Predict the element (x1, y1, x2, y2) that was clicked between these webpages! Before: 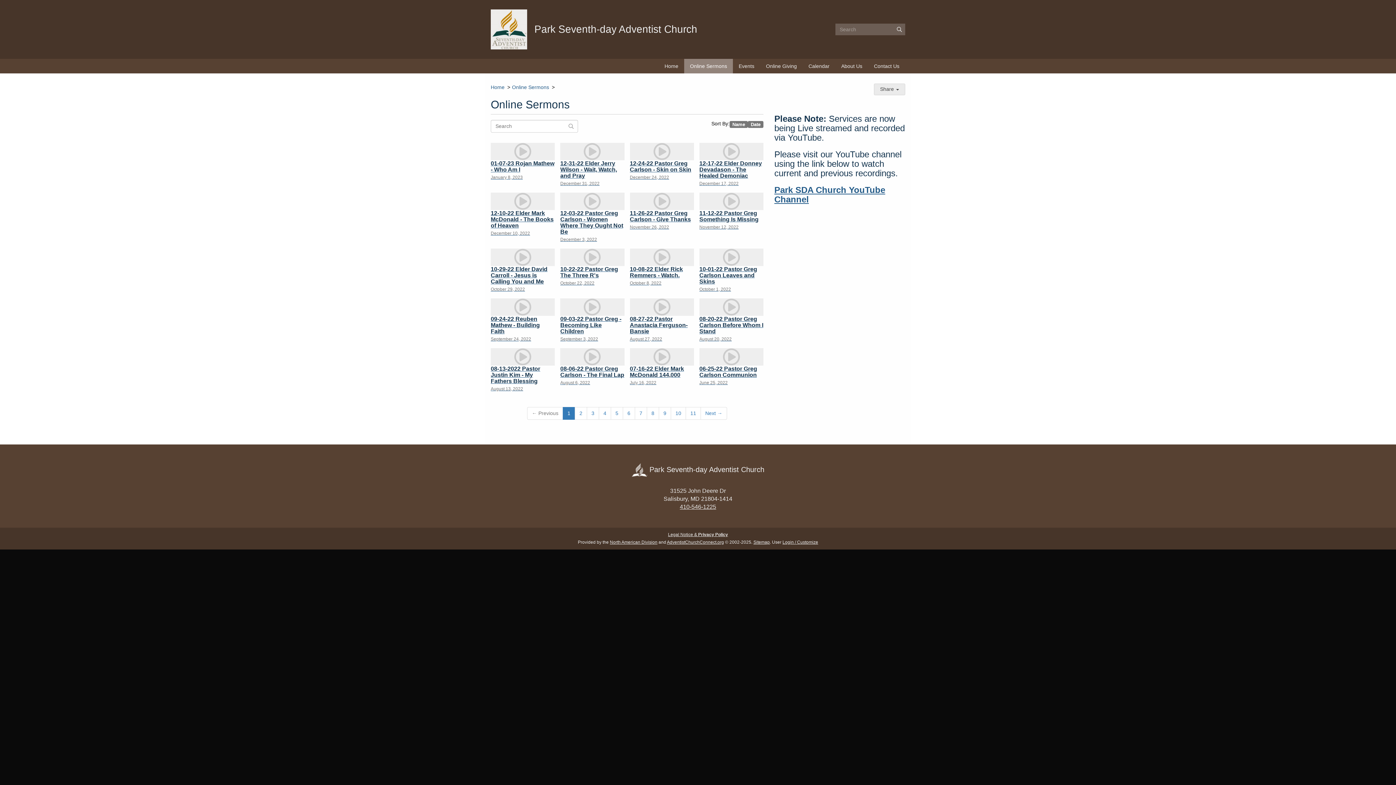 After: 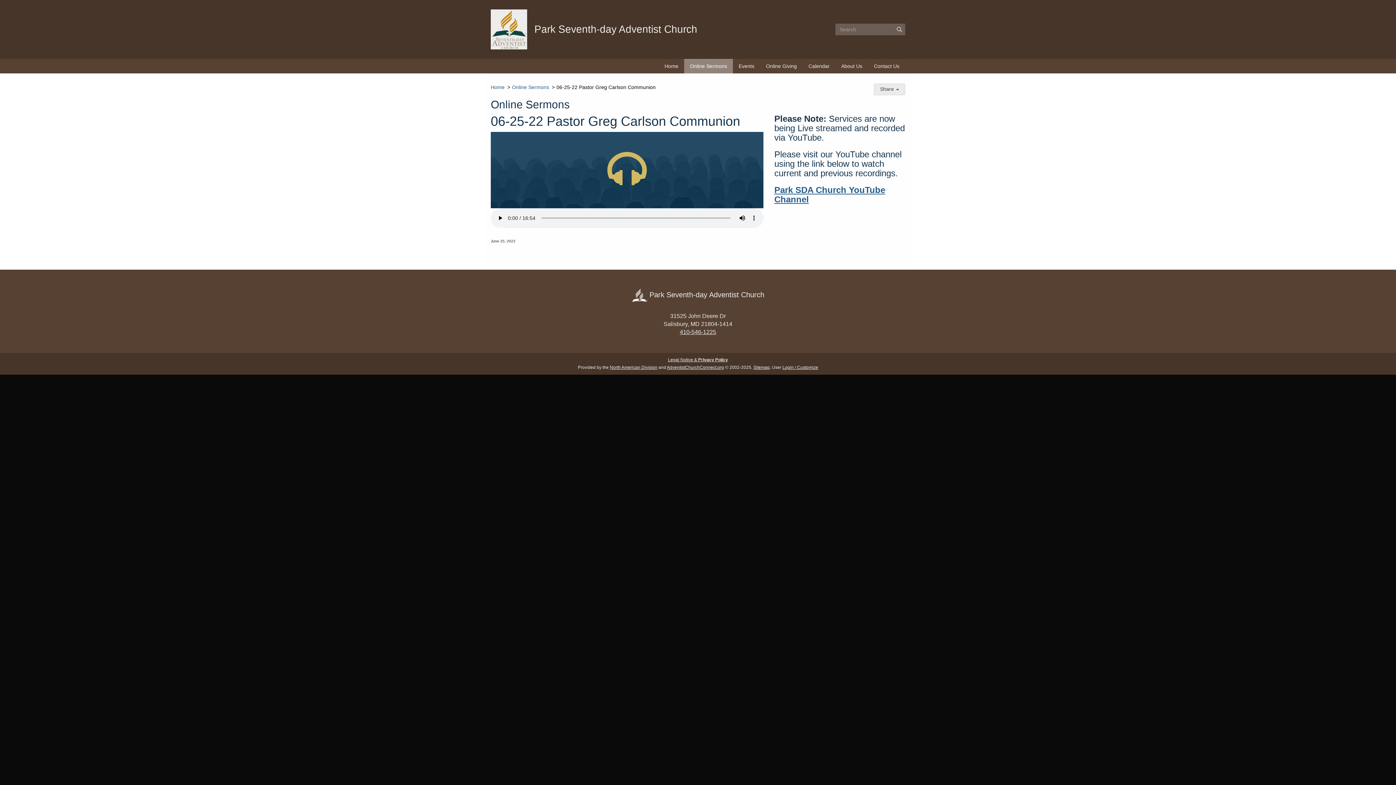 Action: label: 06-25-22 Pastor Greg Carlson Communion
June 25, 2022 bbox: (699, 348, 763, 386)